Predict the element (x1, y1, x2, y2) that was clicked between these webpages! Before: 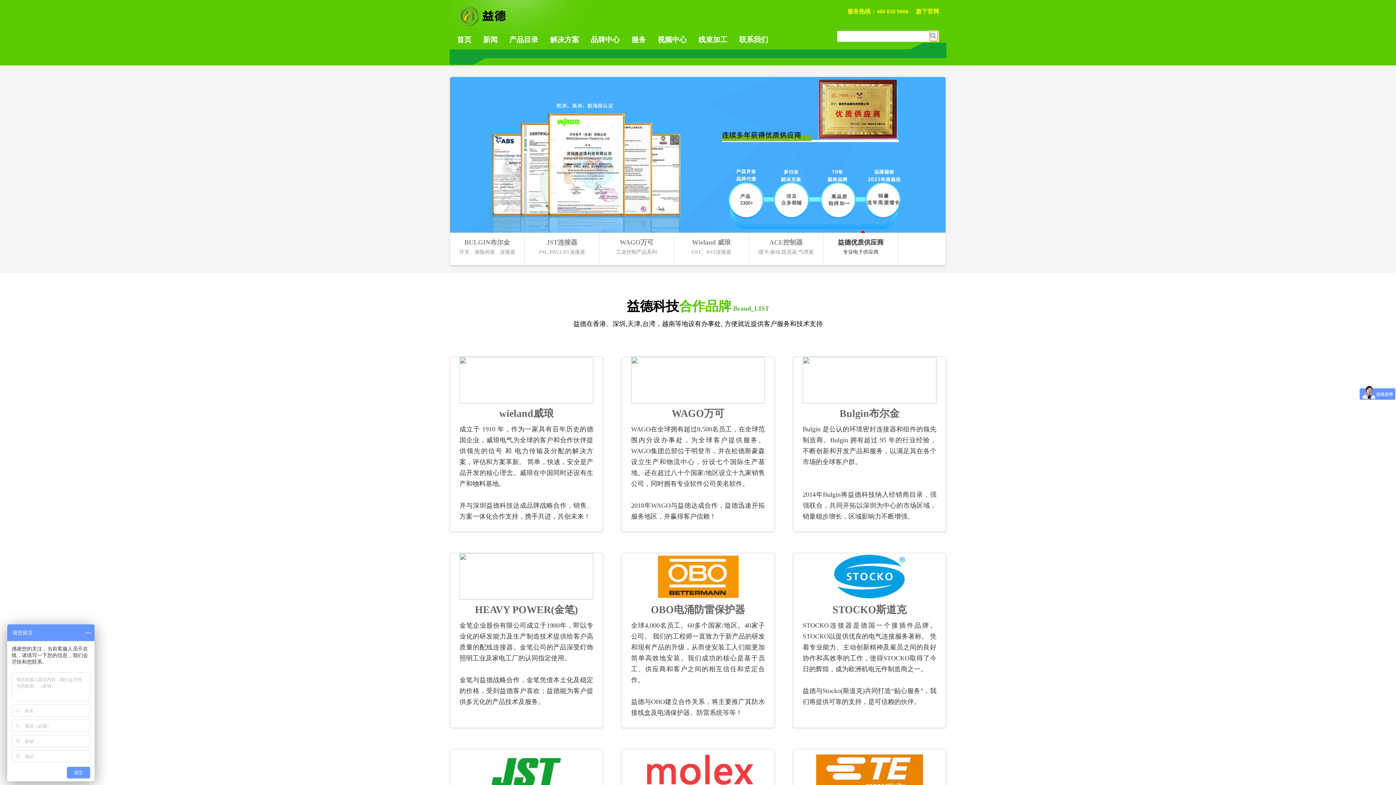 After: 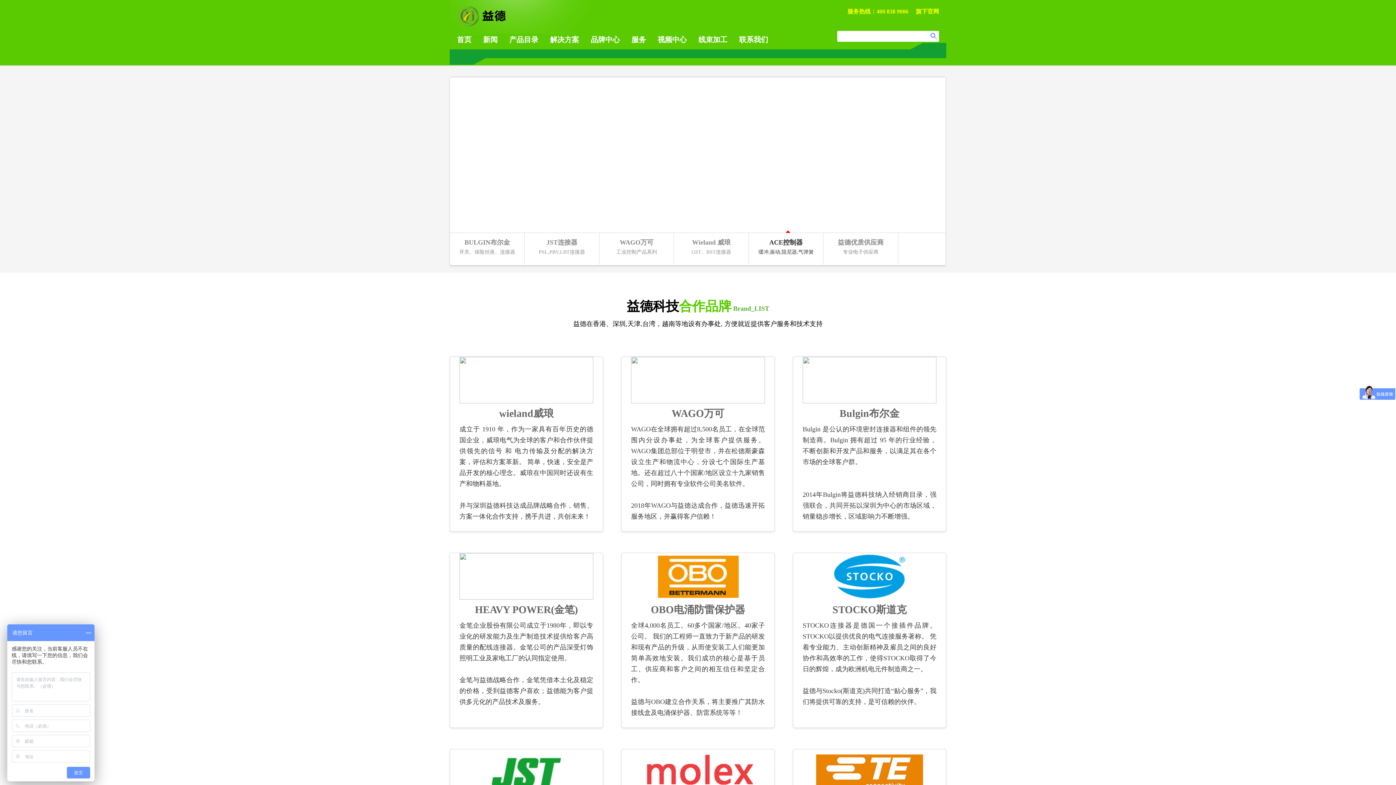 Action: bbox: (457, 6, 547, 26)